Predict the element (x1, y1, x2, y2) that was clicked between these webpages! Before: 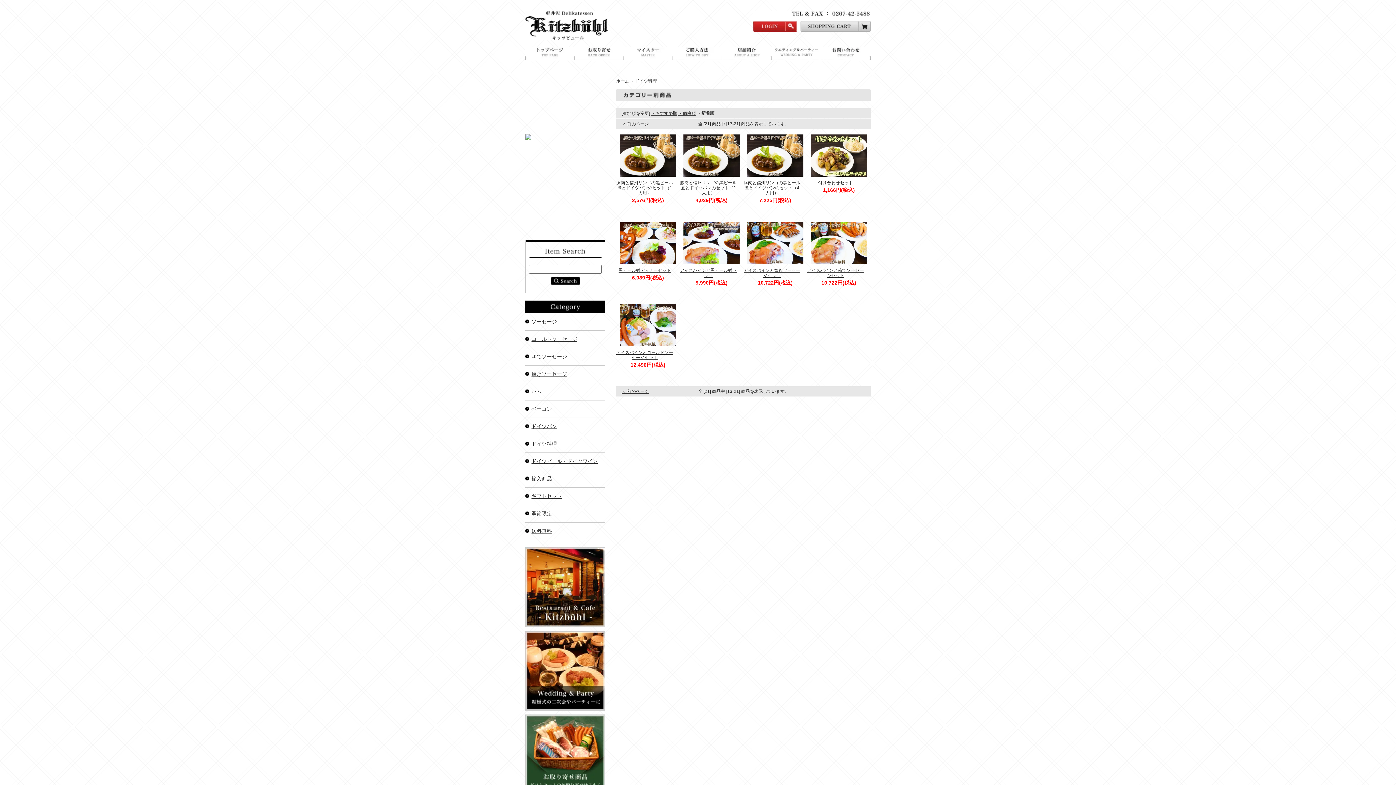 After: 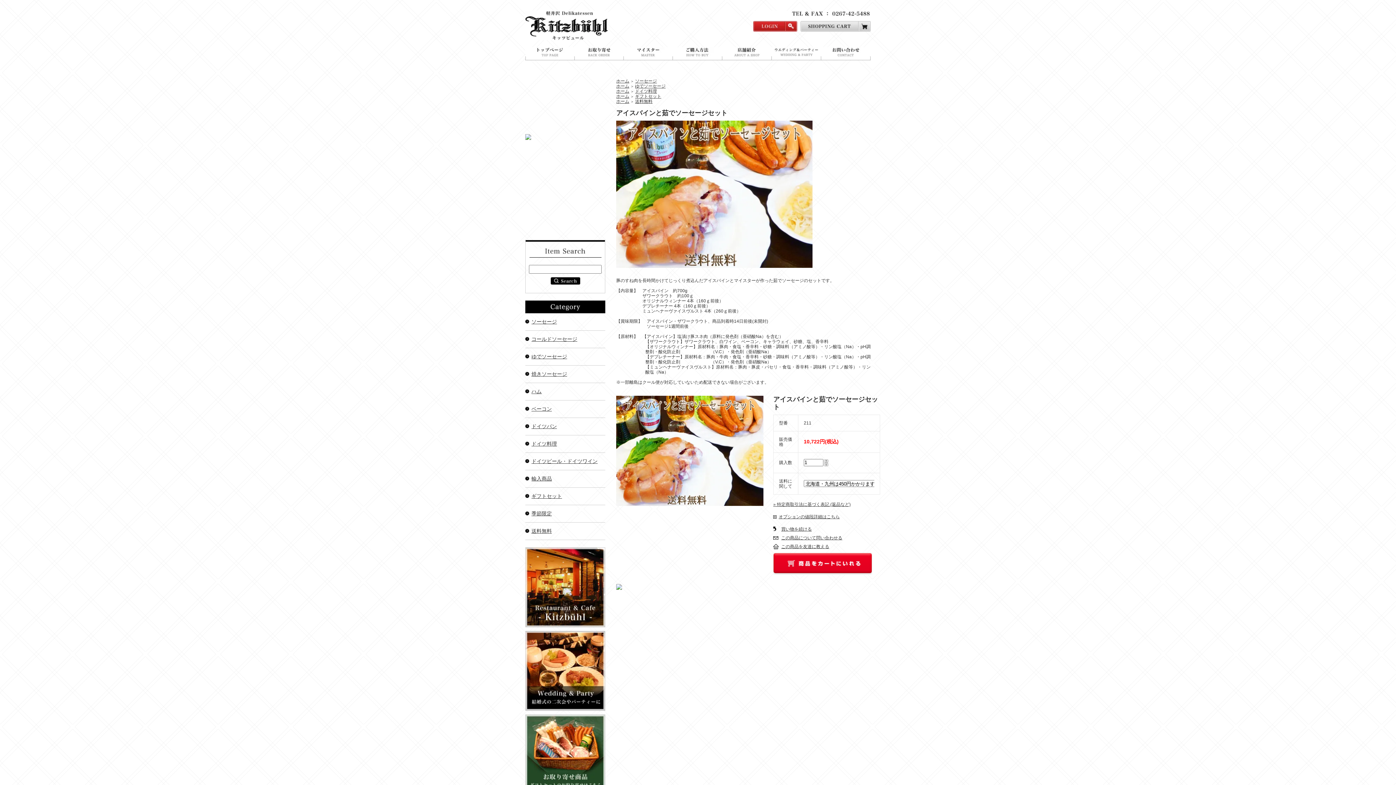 Action: bbox: (810, 259, 867, 264)